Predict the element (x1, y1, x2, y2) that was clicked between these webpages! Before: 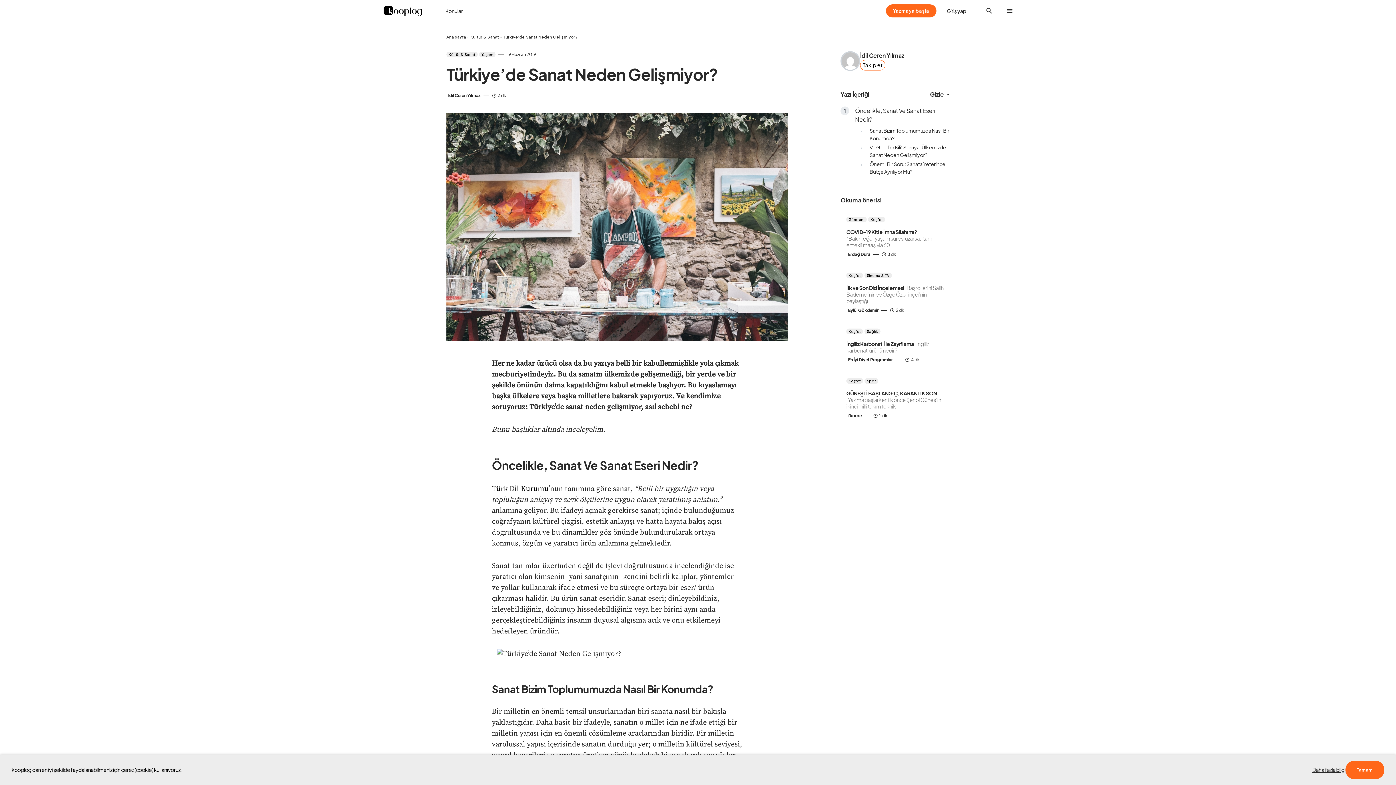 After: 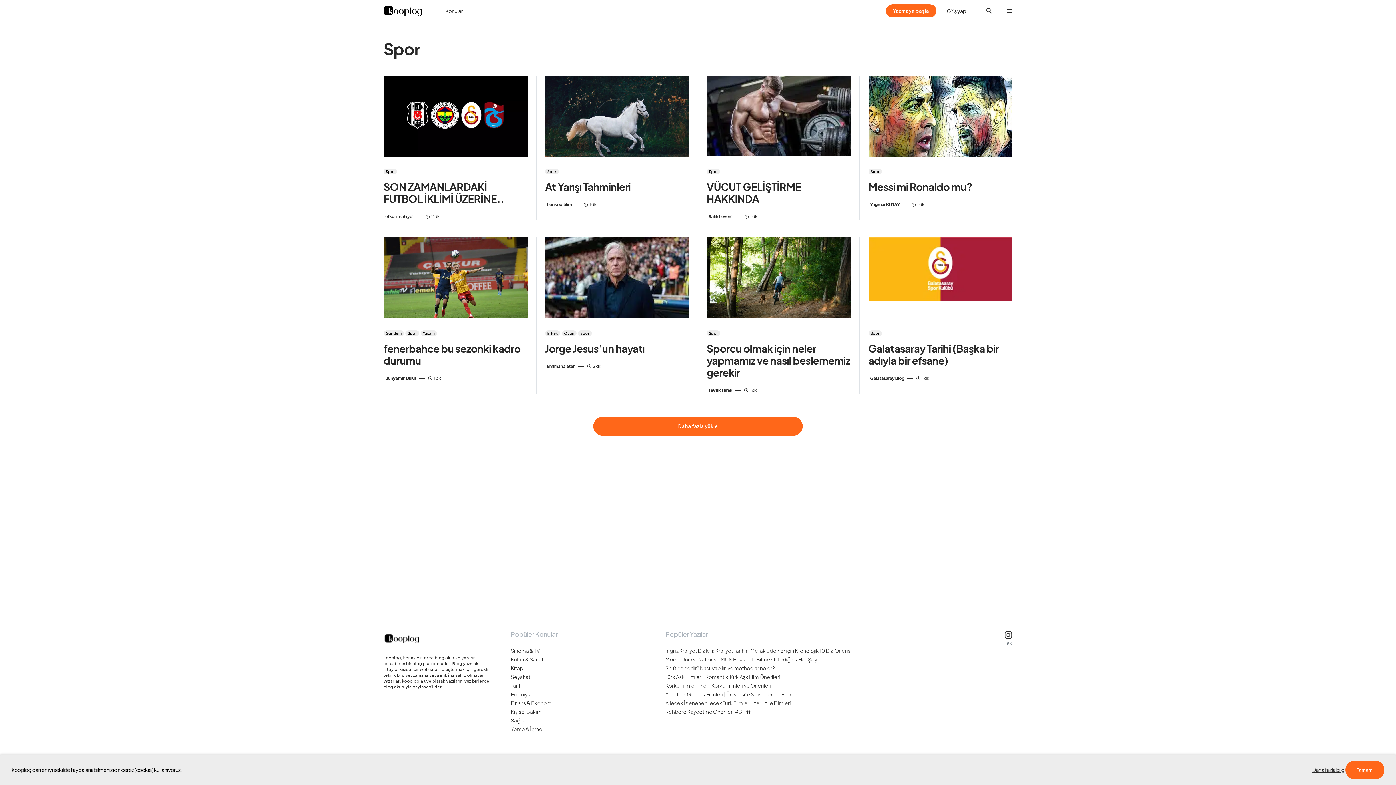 Action: label: Spor bbox: (864, 378, 878, 384)